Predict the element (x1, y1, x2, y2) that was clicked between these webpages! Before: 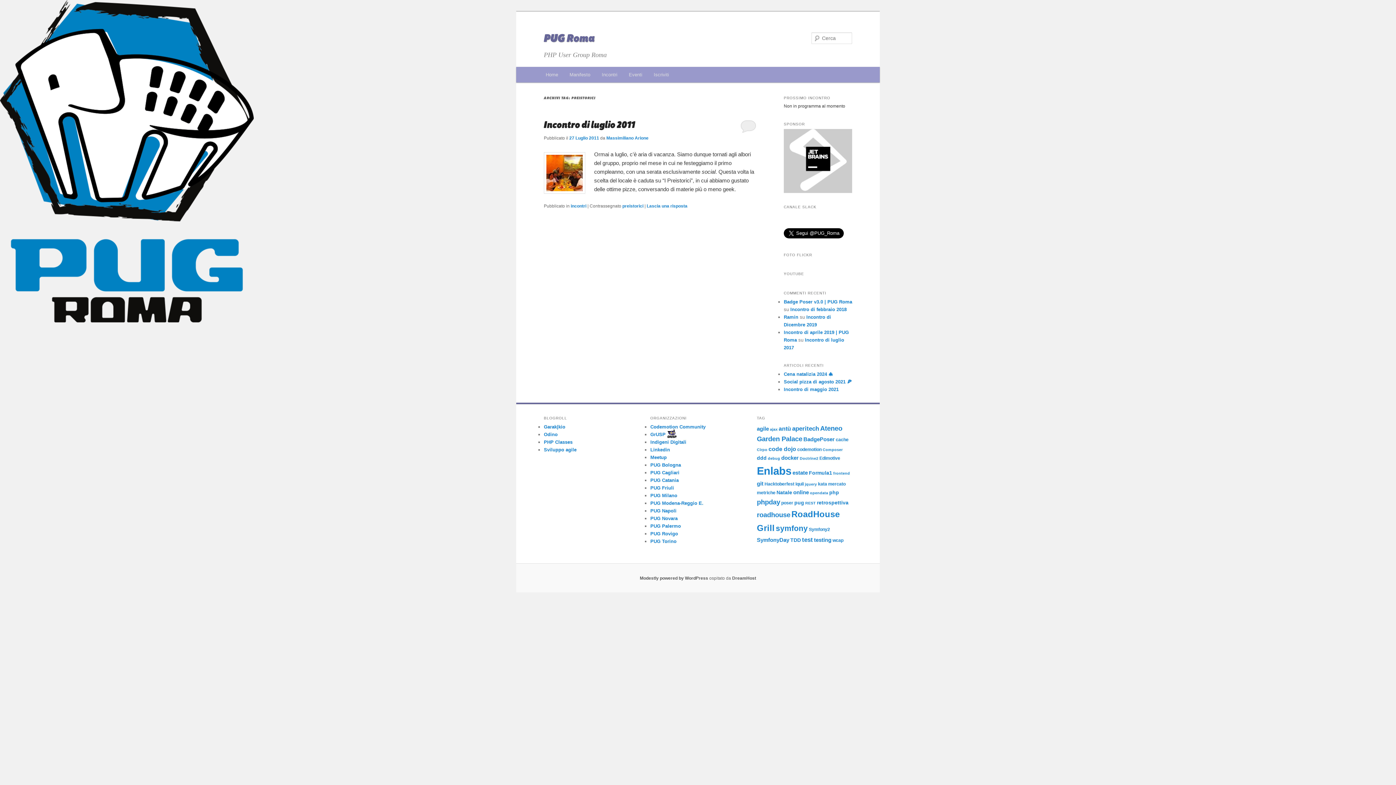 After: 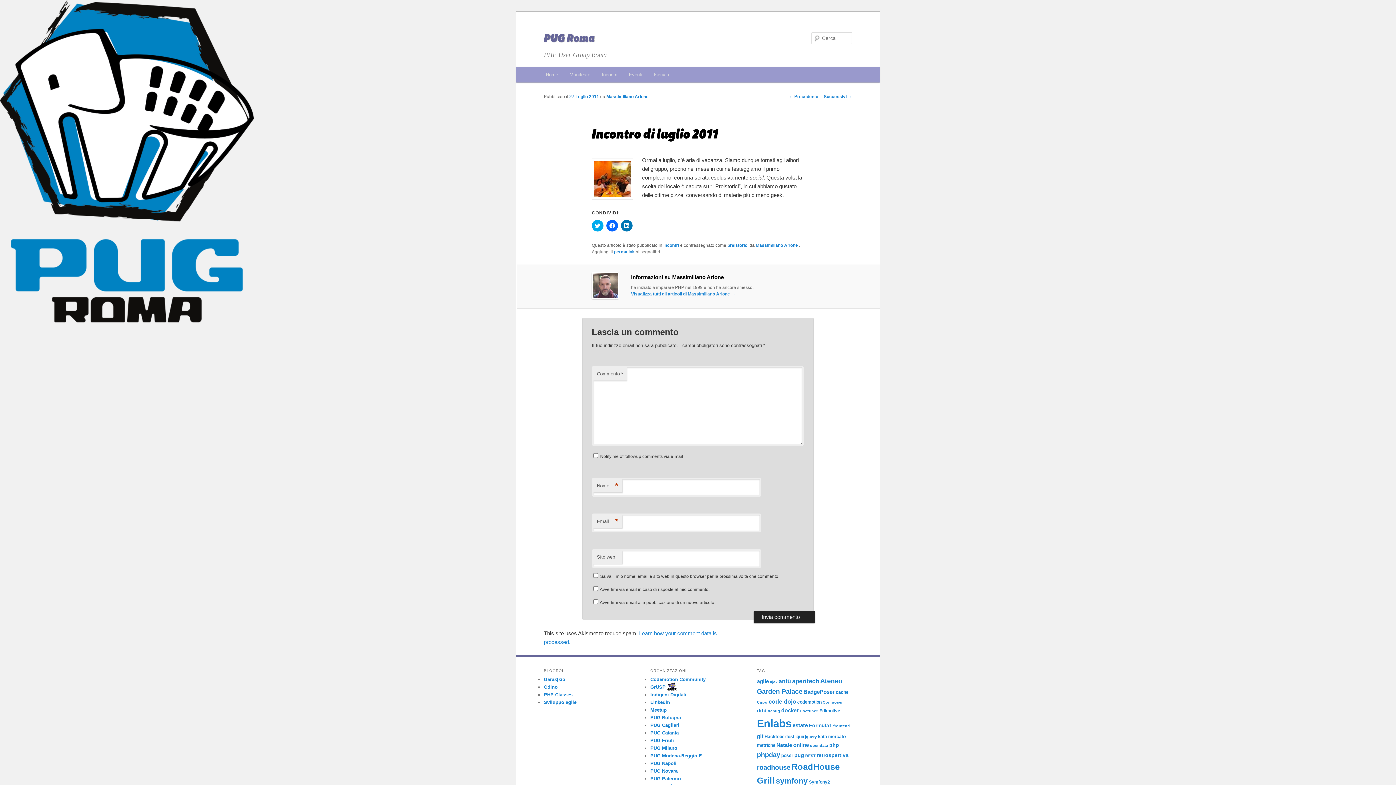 Action: label: Incontro di luglio 2011 bbox: (544, 118, 635, 131)